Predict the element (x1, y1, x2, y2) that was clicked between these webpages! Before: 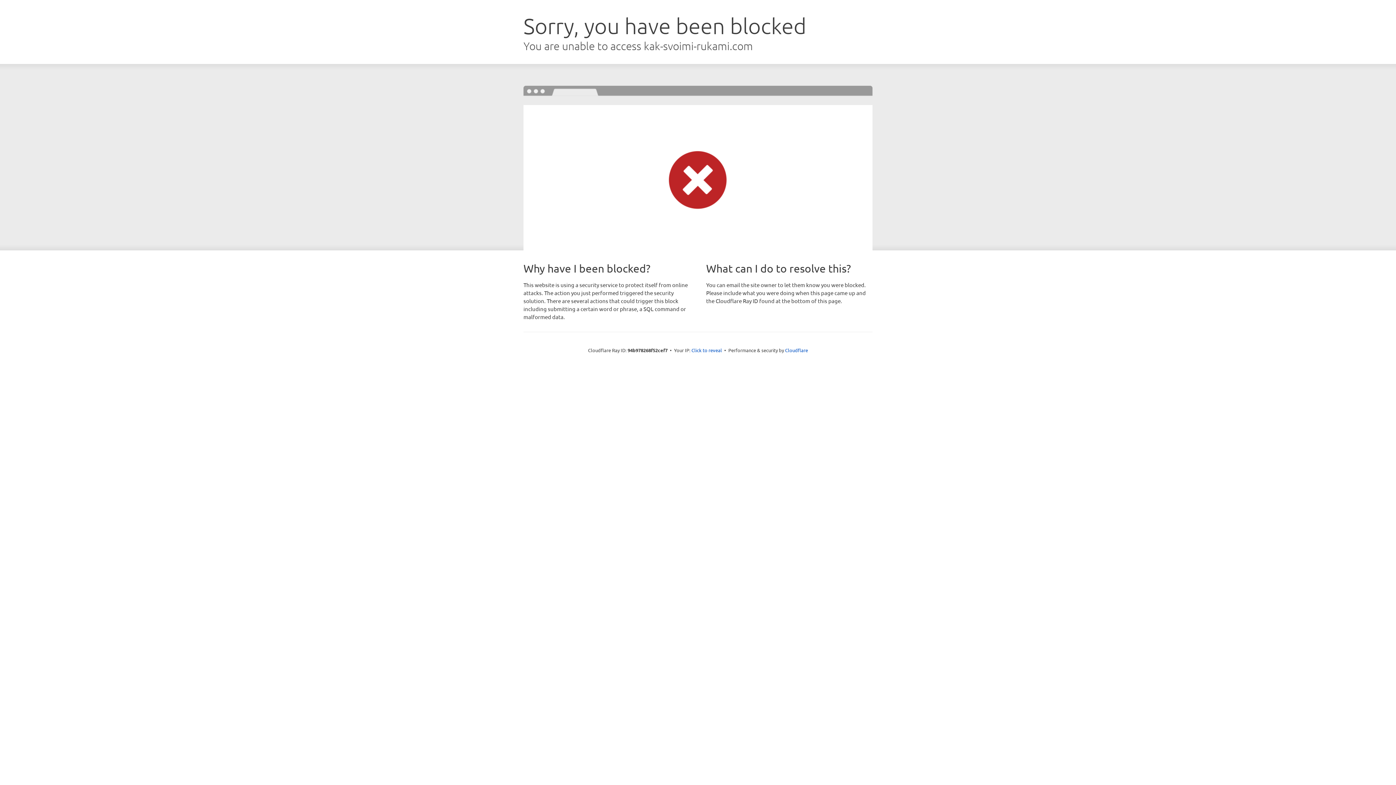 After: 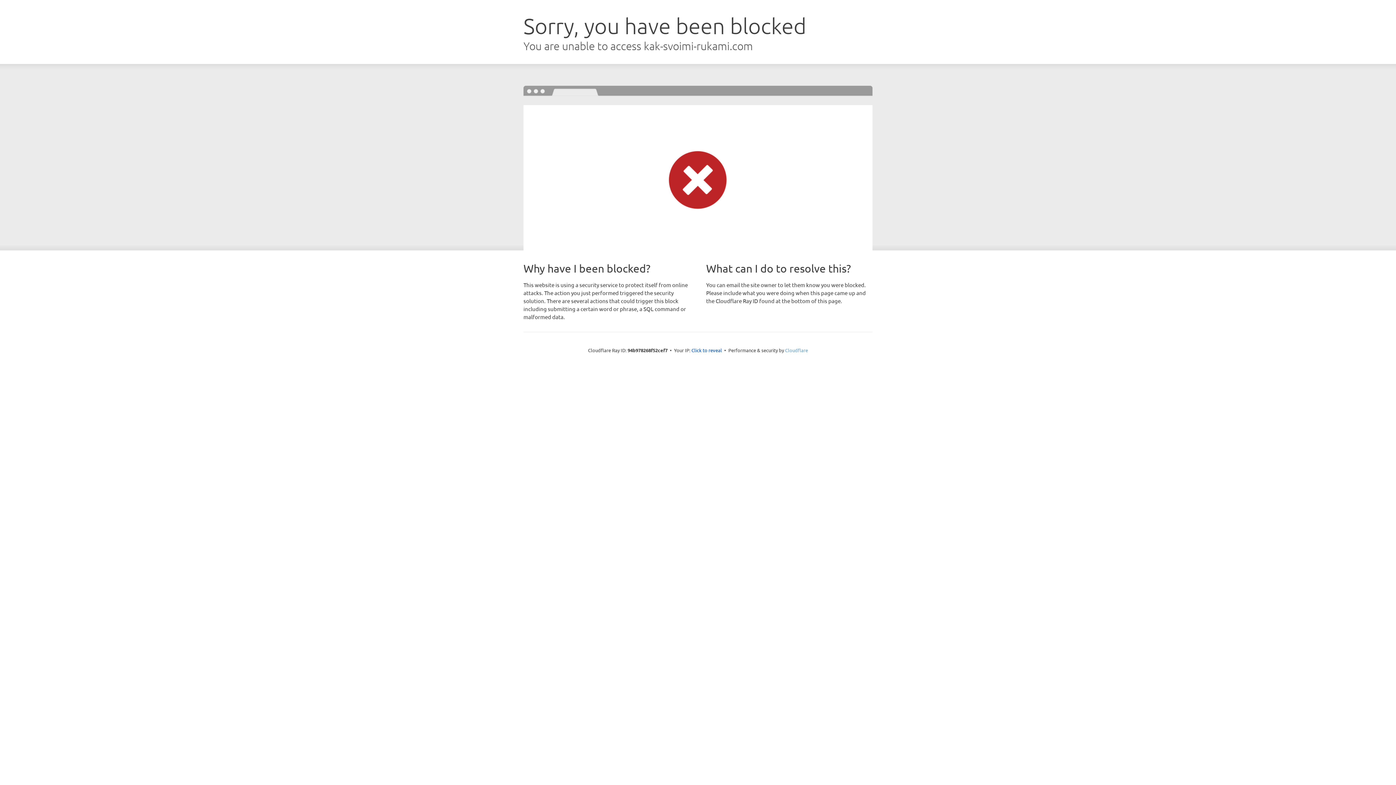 Action: bbox: (785, 347, 808, 353) label: Cloudflare